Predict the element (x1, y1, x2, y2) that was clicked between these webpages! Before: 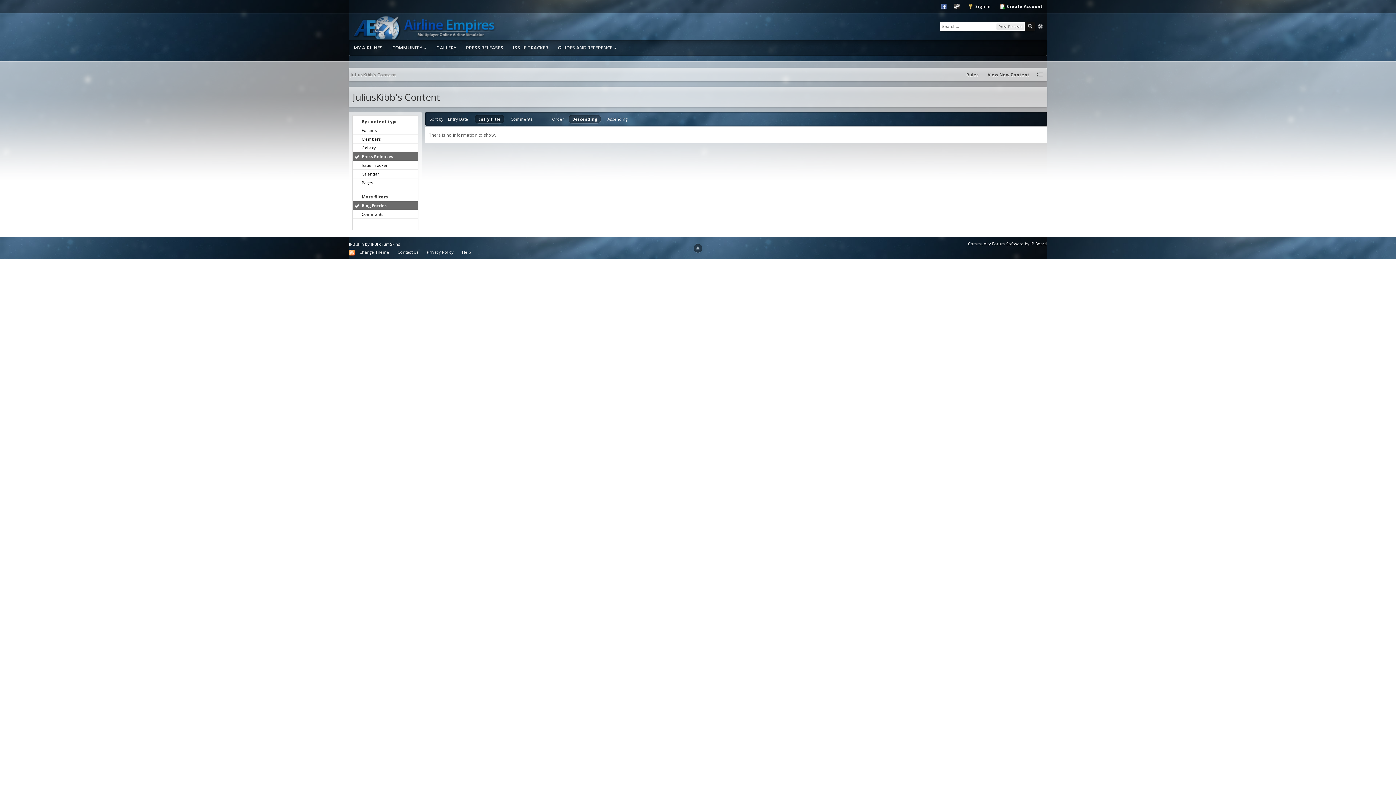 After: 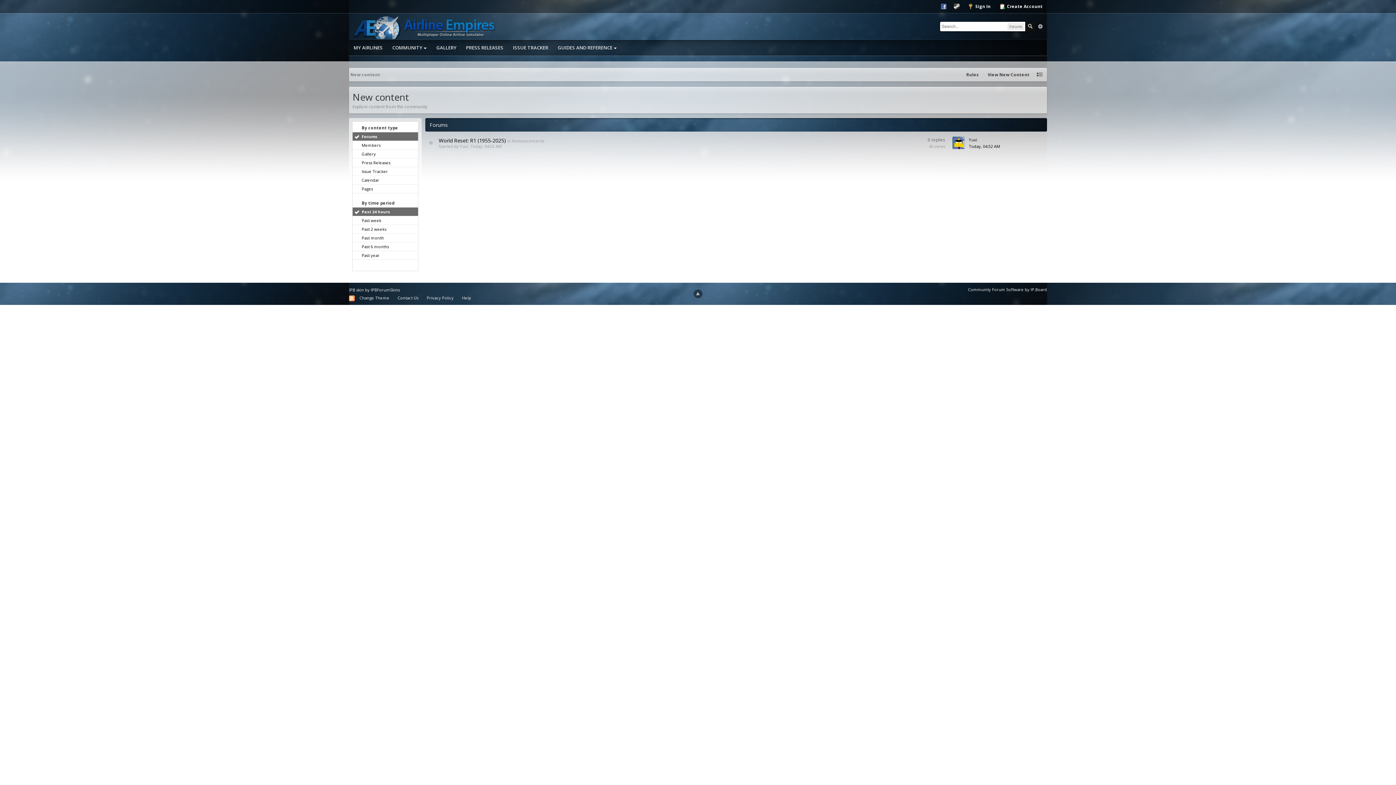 Action: label: View New Content bbox: (983, 68, 1034, 81)